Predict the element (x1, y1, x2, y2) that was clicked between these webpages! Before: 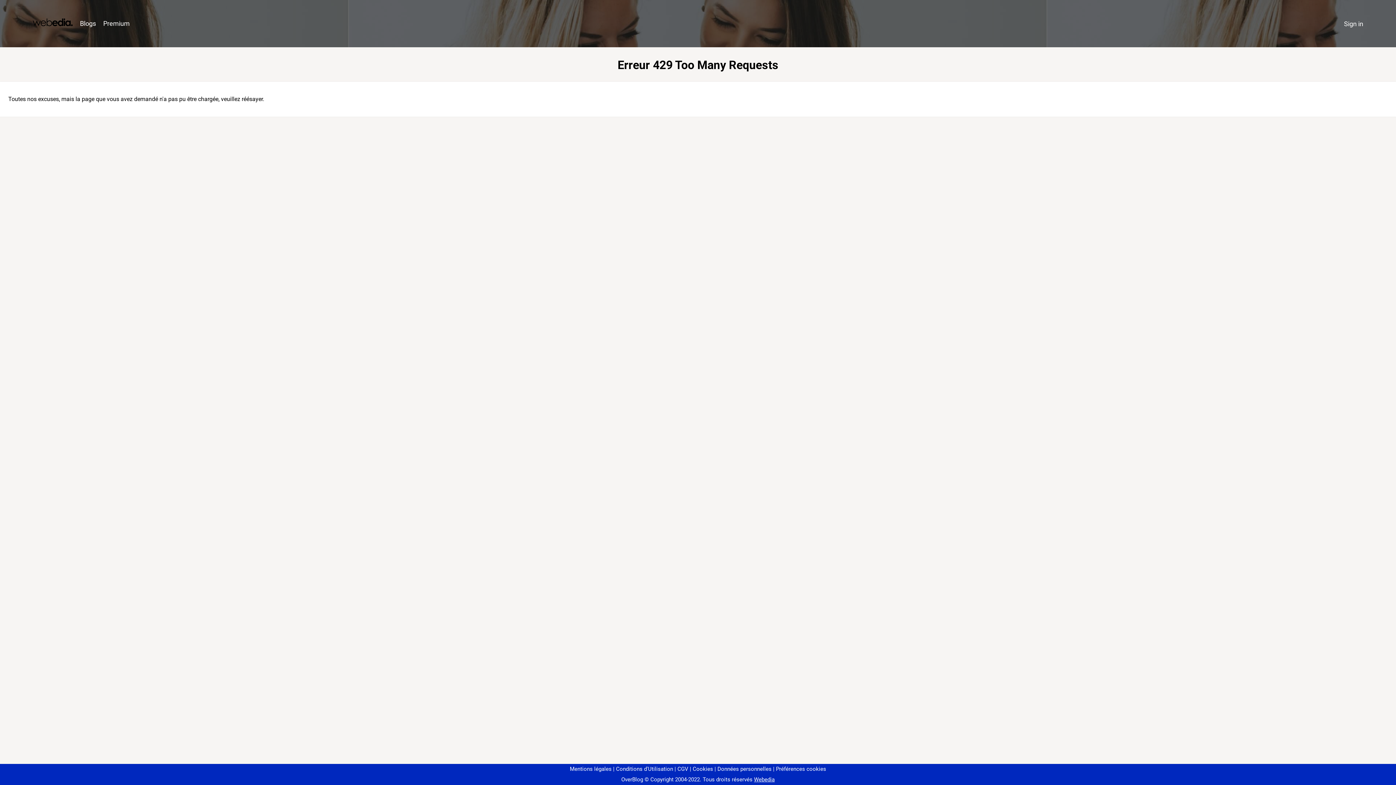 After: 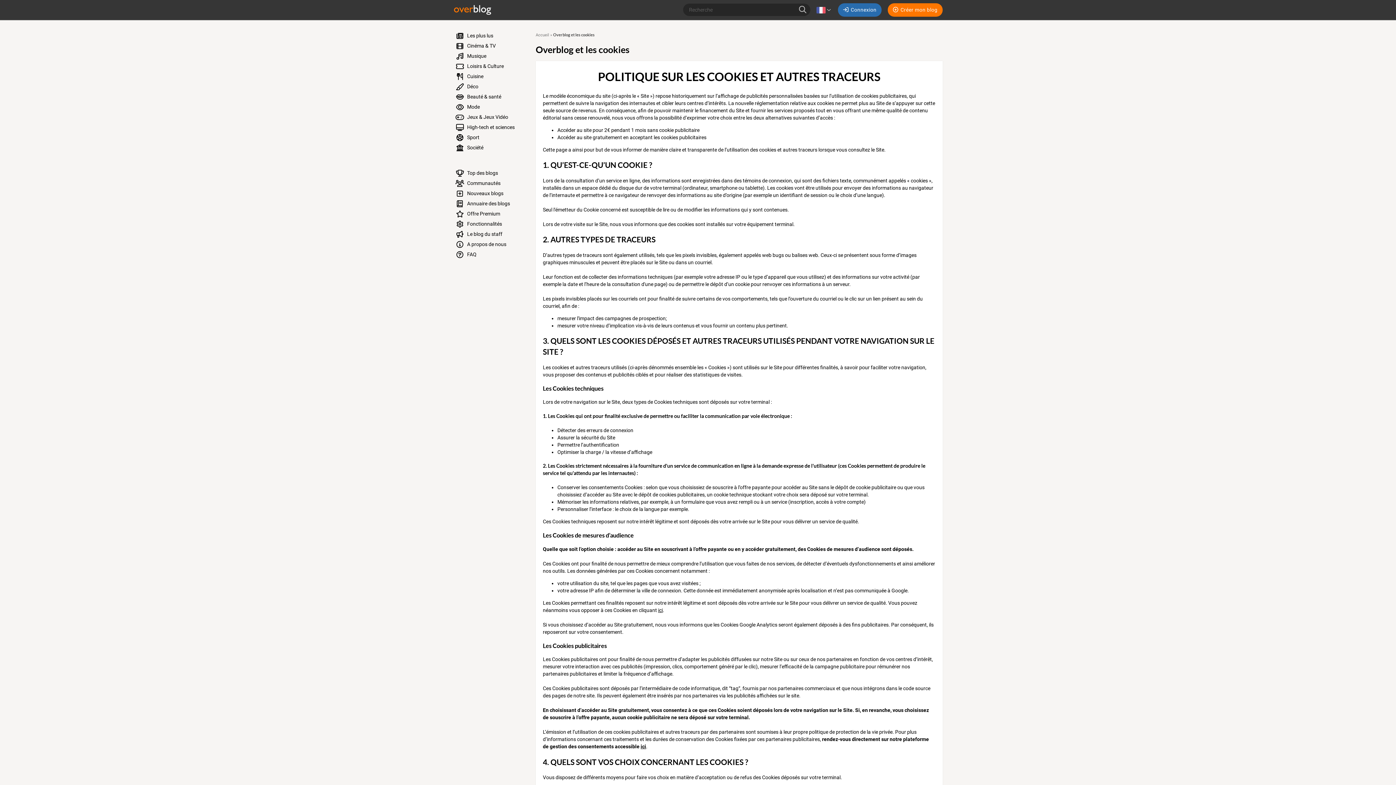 Action: bbox: (690, 766, 713, 772) label: Cookies